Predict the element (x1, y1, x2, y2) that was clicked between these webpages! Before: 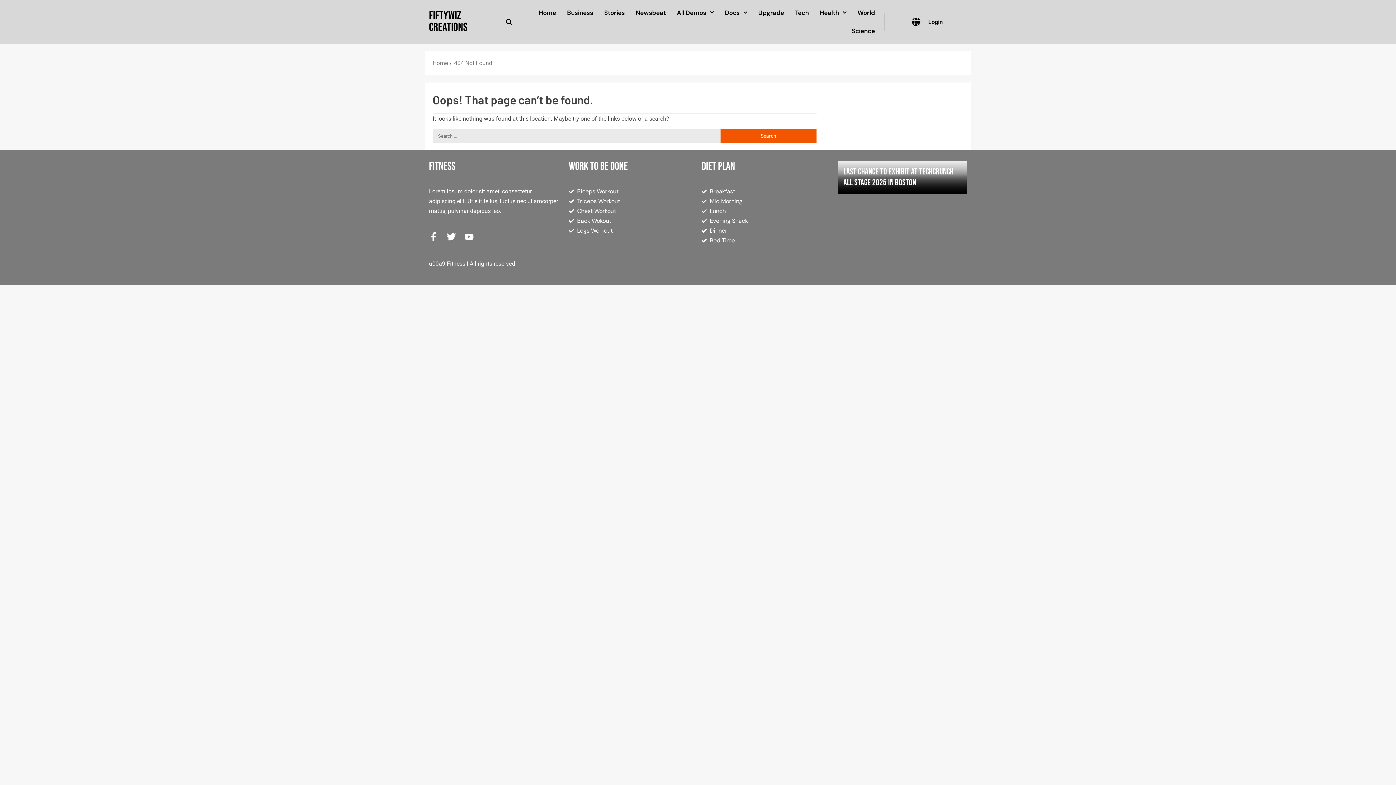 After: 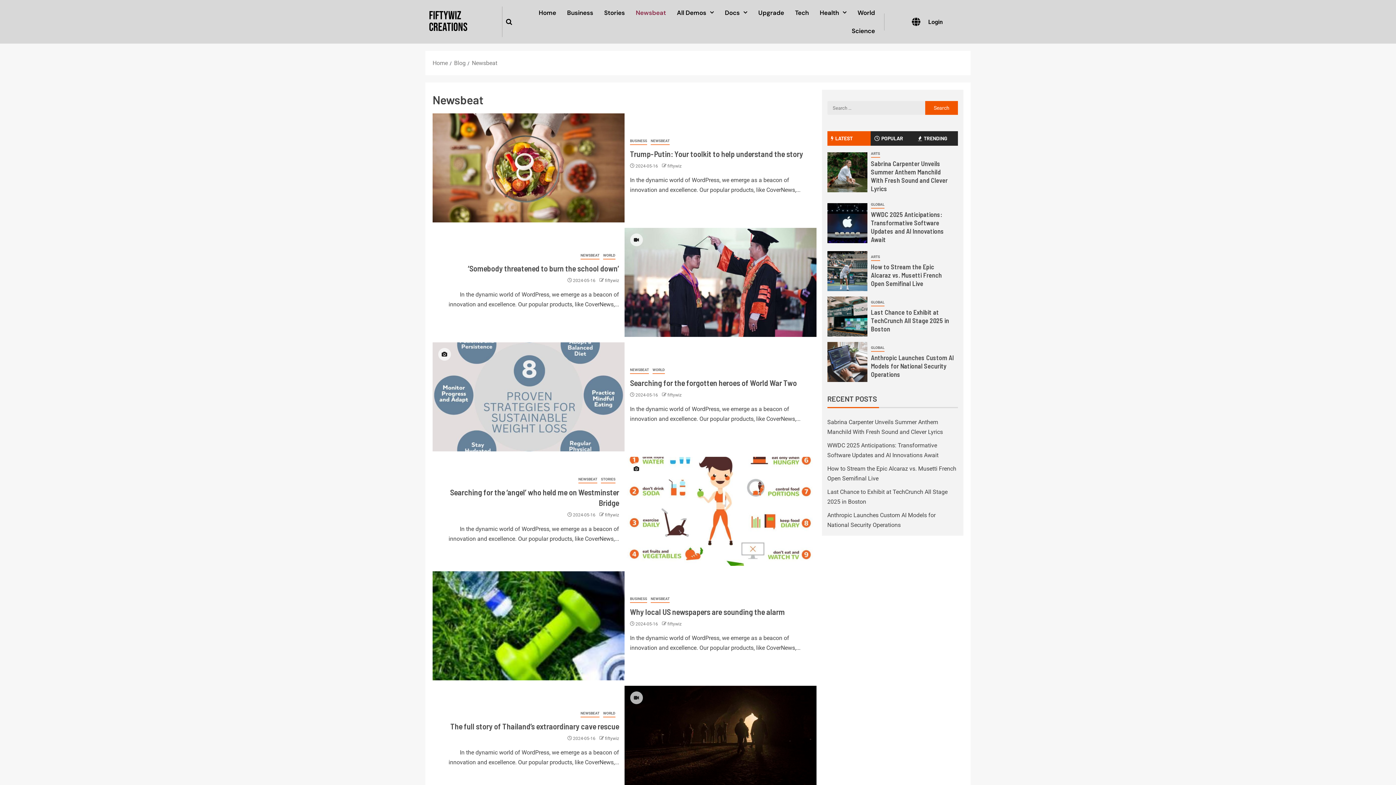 Action: bbox: (630, 3, 671, 21) label: Newsbeat